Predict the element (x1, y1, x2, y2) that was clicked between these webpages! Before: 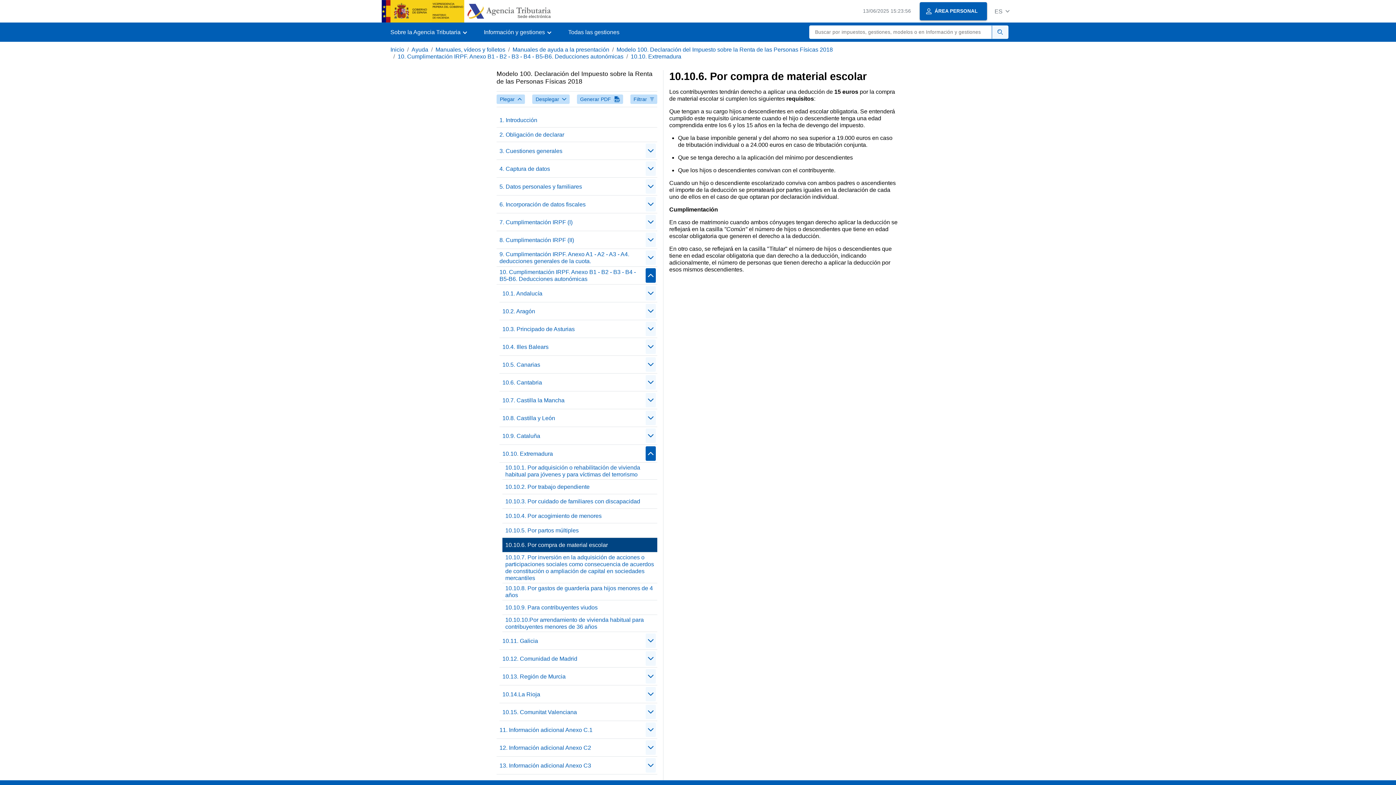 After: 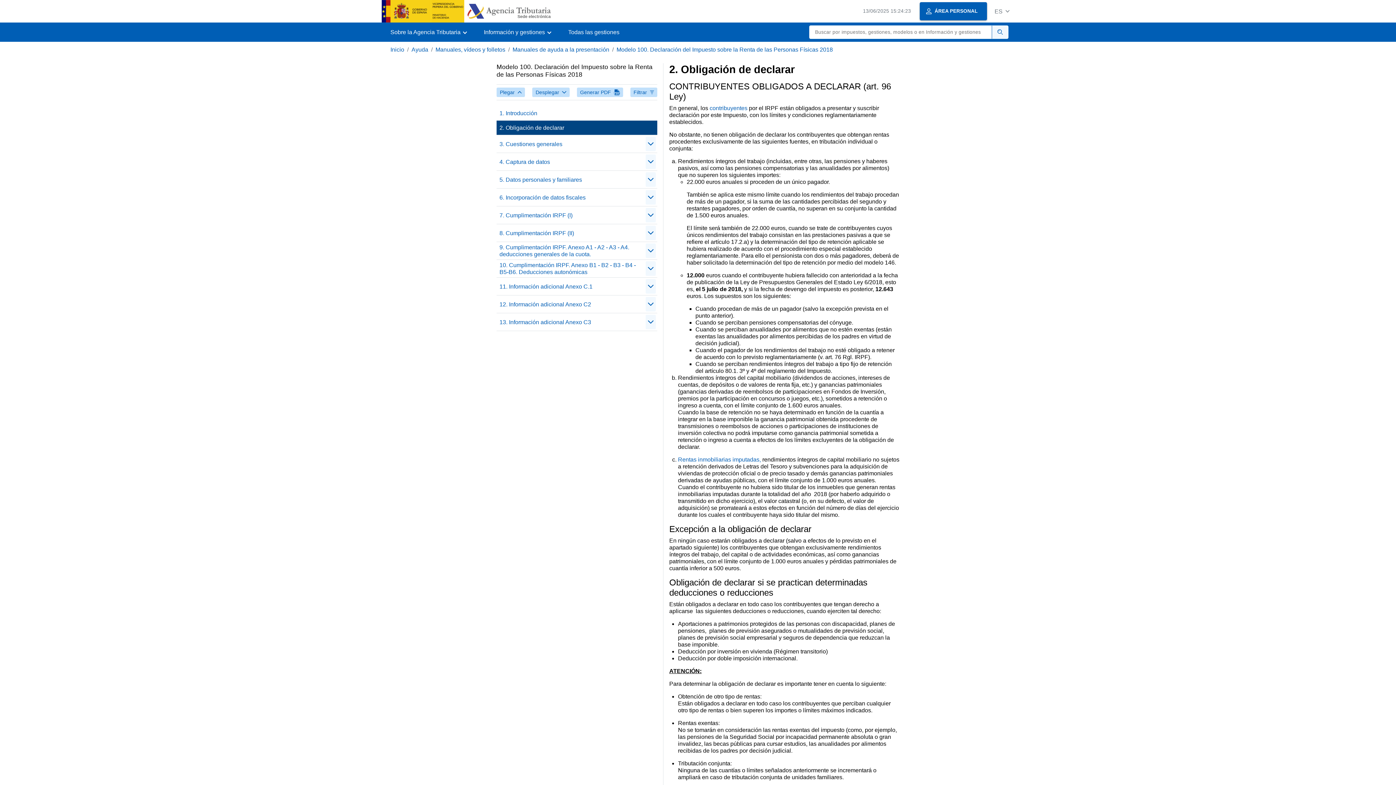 Action: bbox: (496, 127, 657, 142) label: 2. Obligación de declarar